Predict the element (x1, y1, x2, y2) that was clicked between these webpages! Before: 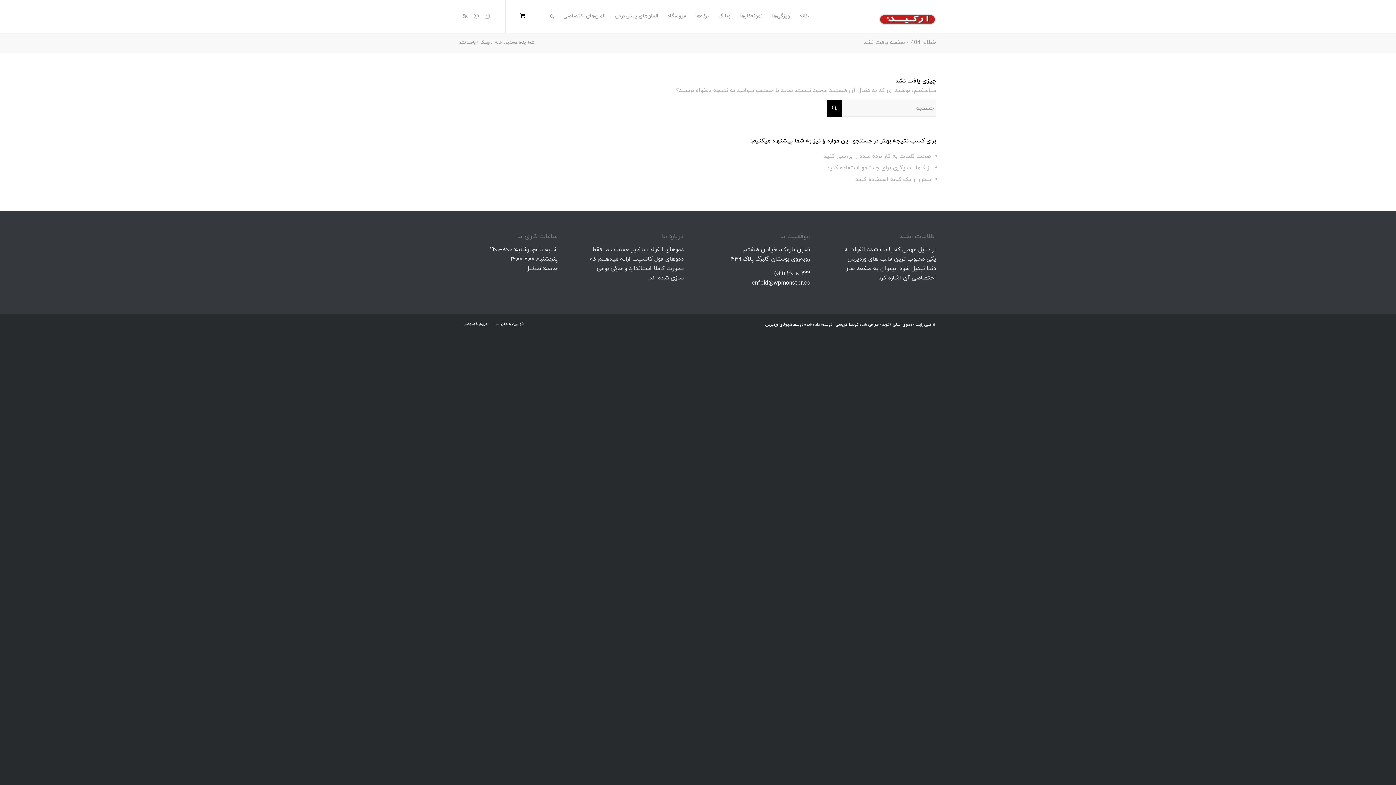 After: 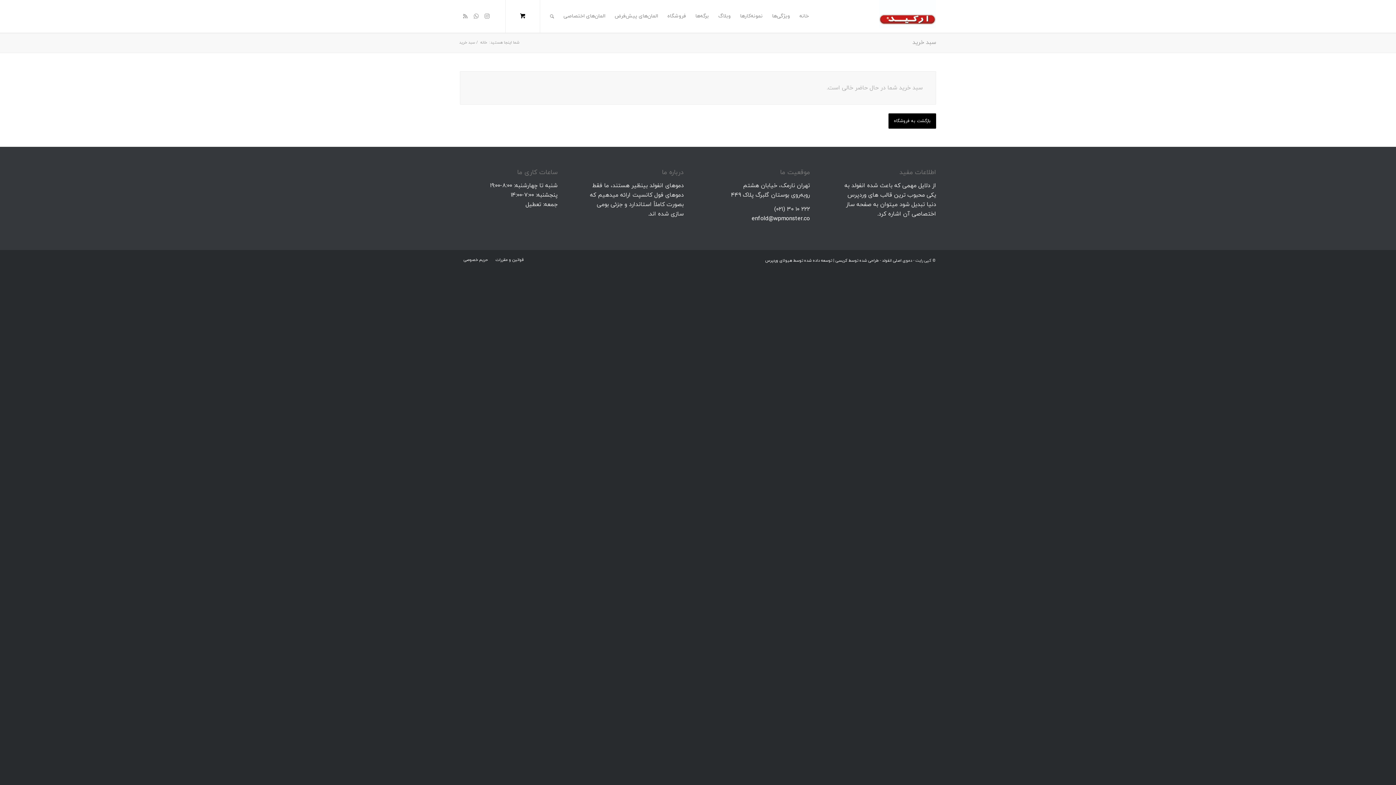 Action: label: 0 bbox: (505, 0, 540, 32)